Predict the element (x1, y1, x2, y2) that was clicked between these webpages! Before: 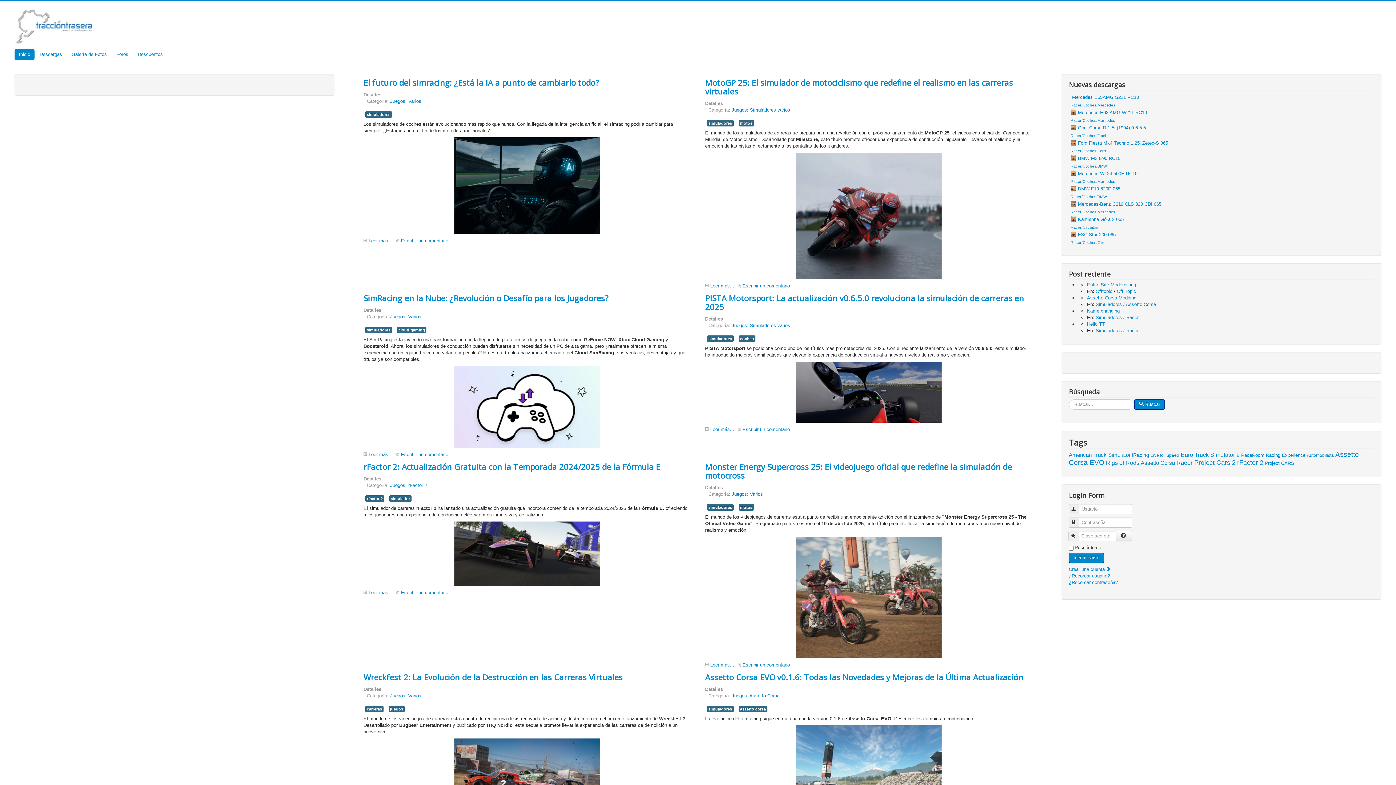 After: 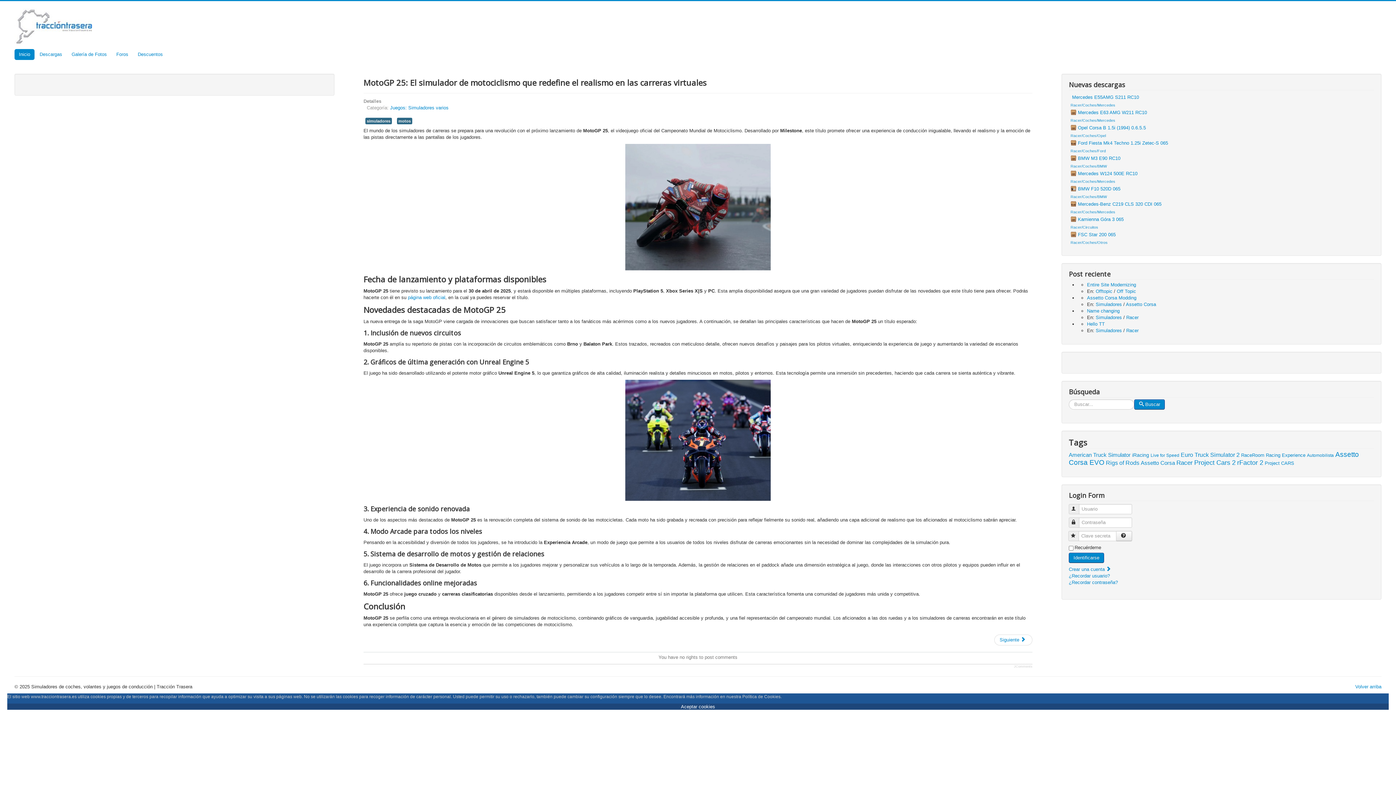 Action: label: MotoGP 25: El simulador de motociclismo que redefine el realismo en las carreras virtuales bbox: (705, 77, 1013, 96)